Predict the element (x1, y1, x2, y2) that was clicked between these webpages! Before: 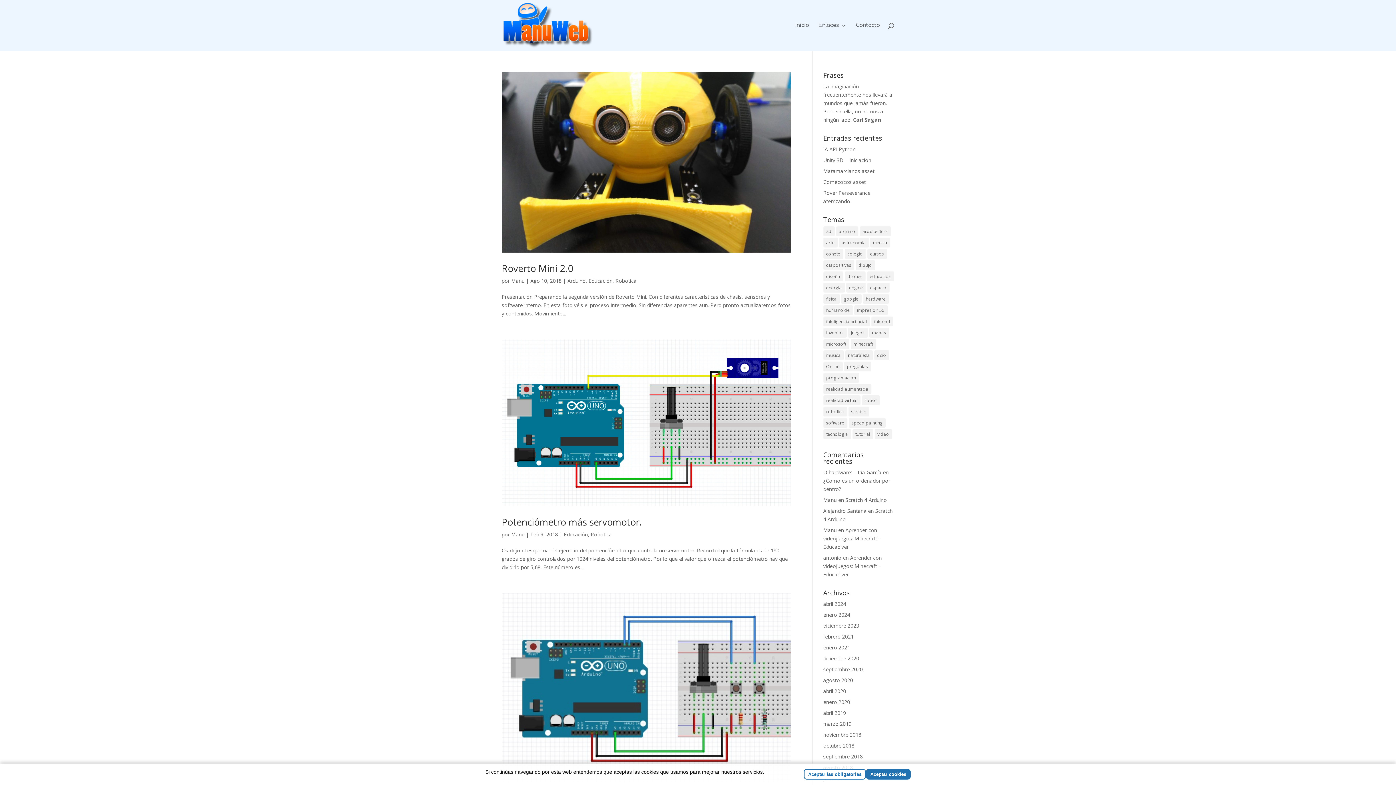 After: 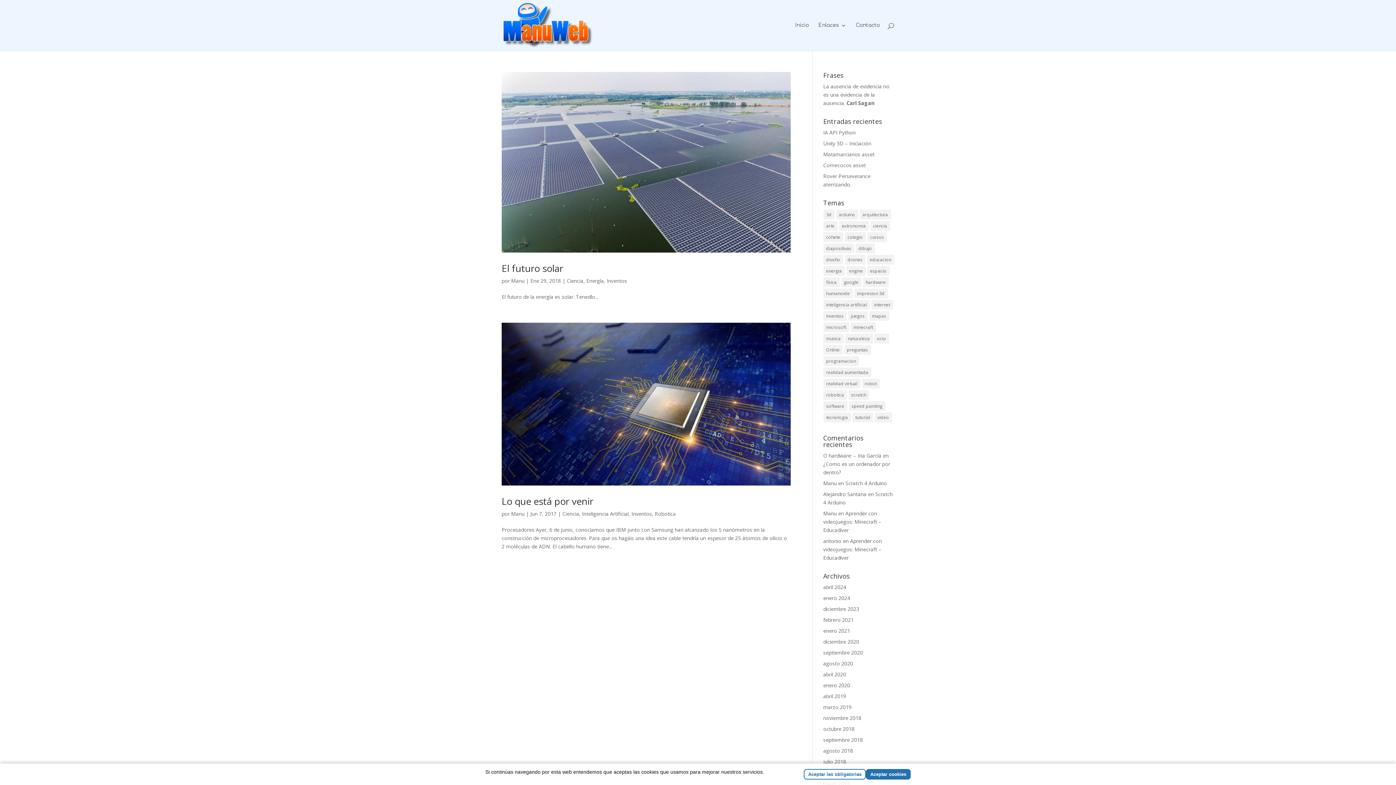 Action: label: energia (2 elementos) bbox: (823, 282, 844, 292)